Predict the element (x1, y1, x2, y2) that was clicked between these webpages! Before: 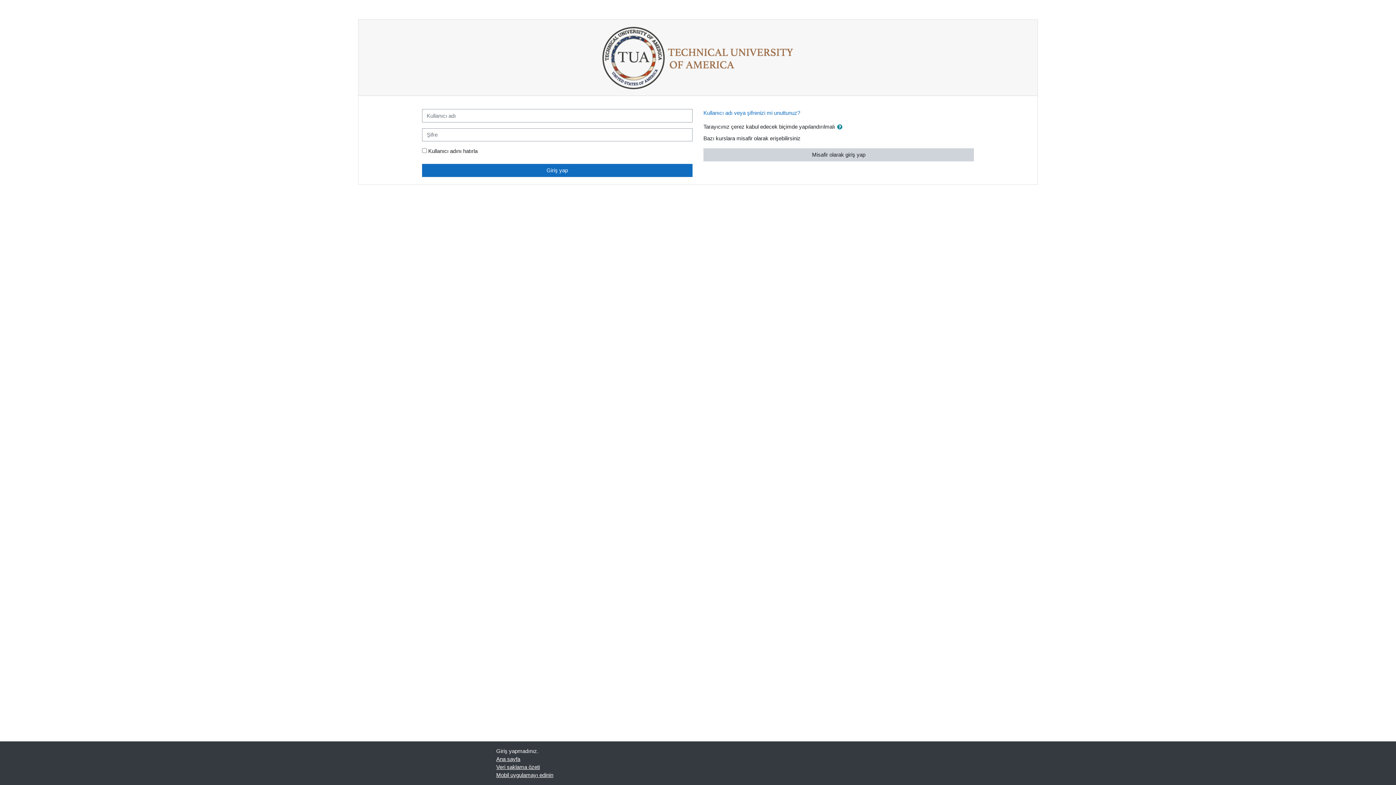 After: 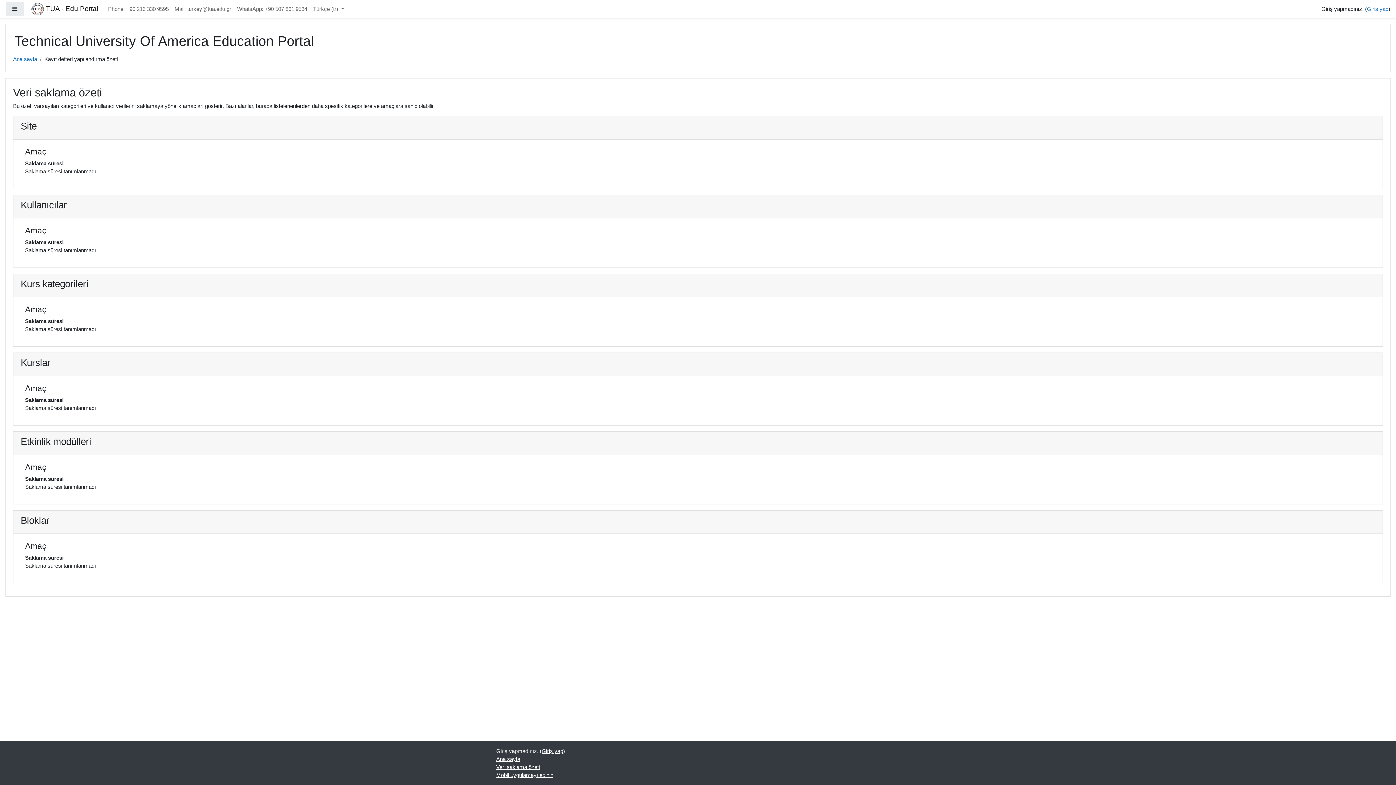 Action: label: Veri saklama özeti bbox: (496, 764, 540, 770)